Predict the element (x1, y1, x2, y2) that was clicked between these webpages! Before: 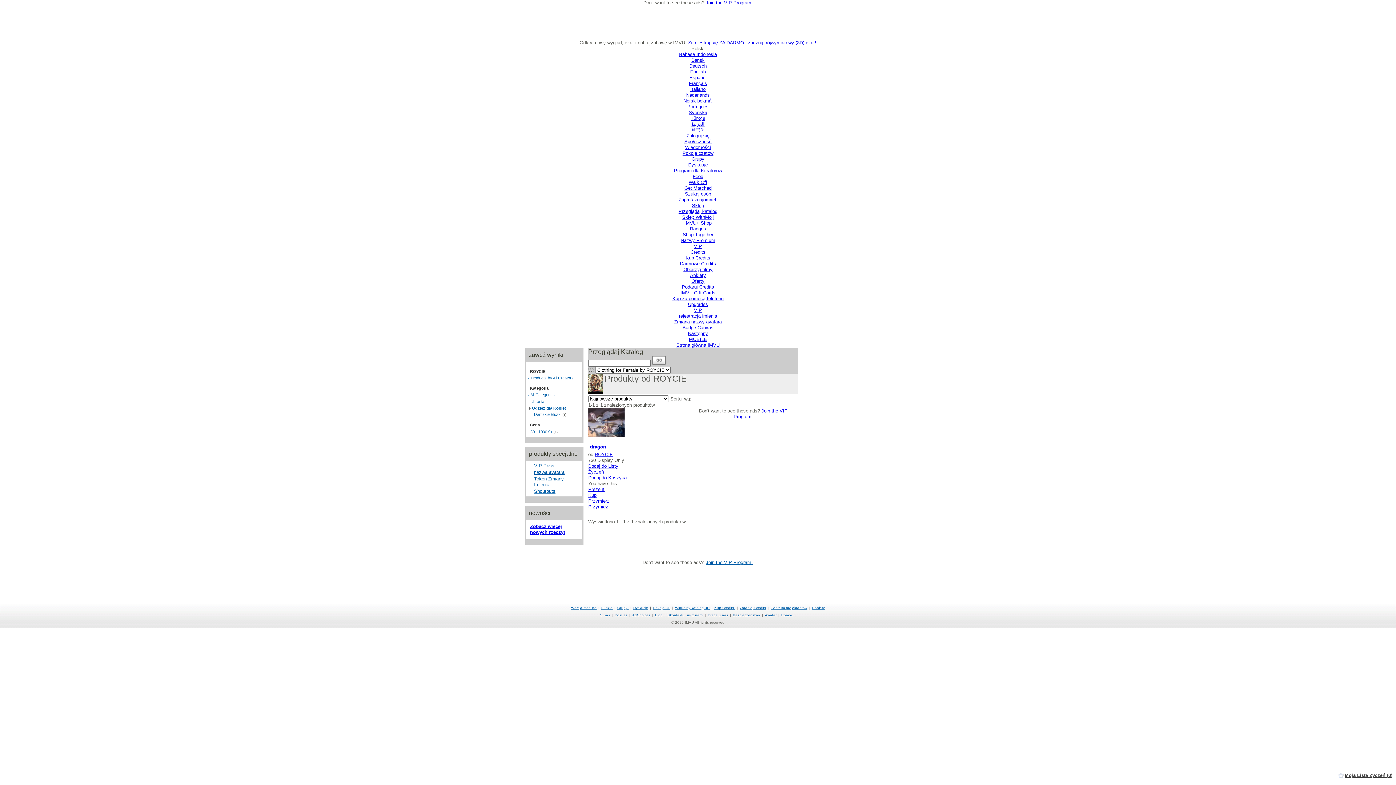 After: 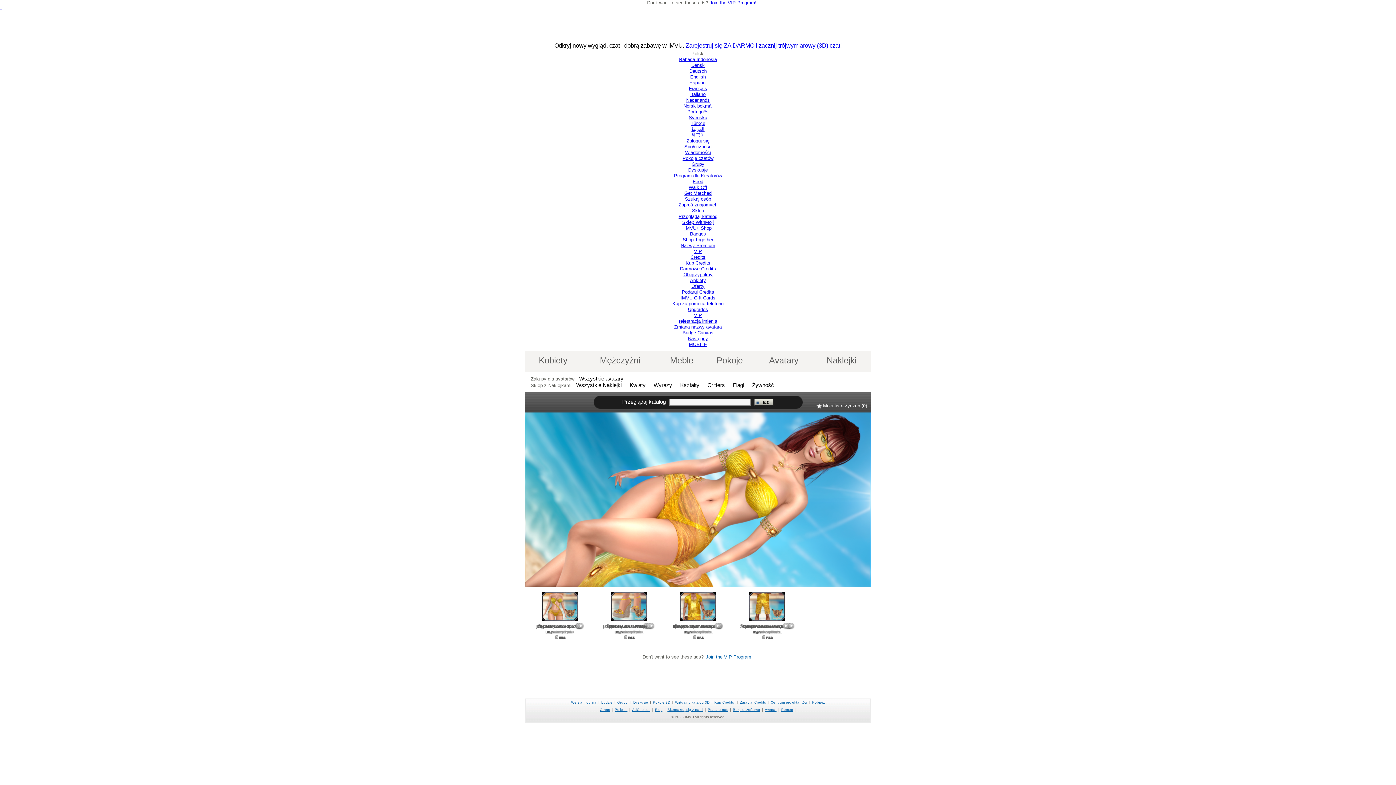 Action: bbox: (678, 208, 717, 214) label: Przeglądaj katalog